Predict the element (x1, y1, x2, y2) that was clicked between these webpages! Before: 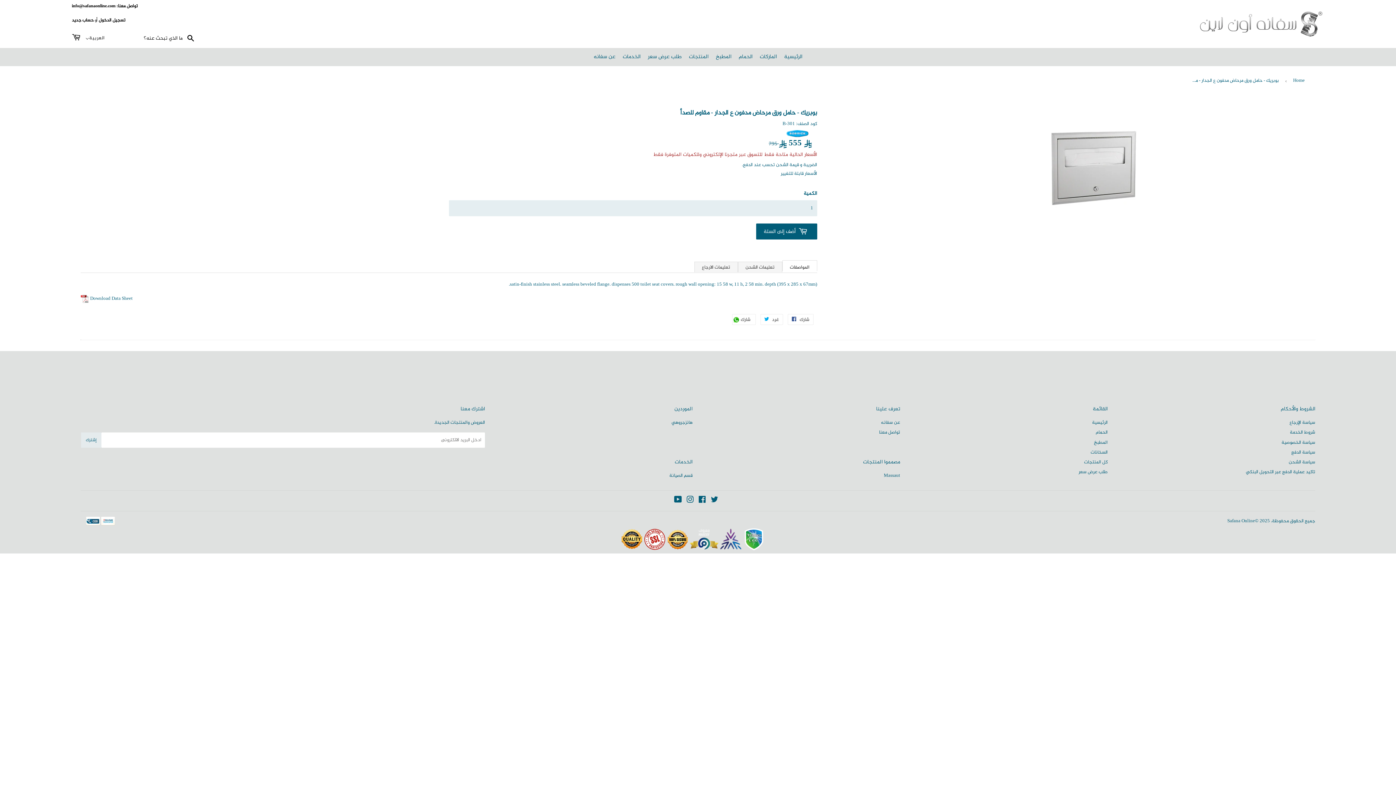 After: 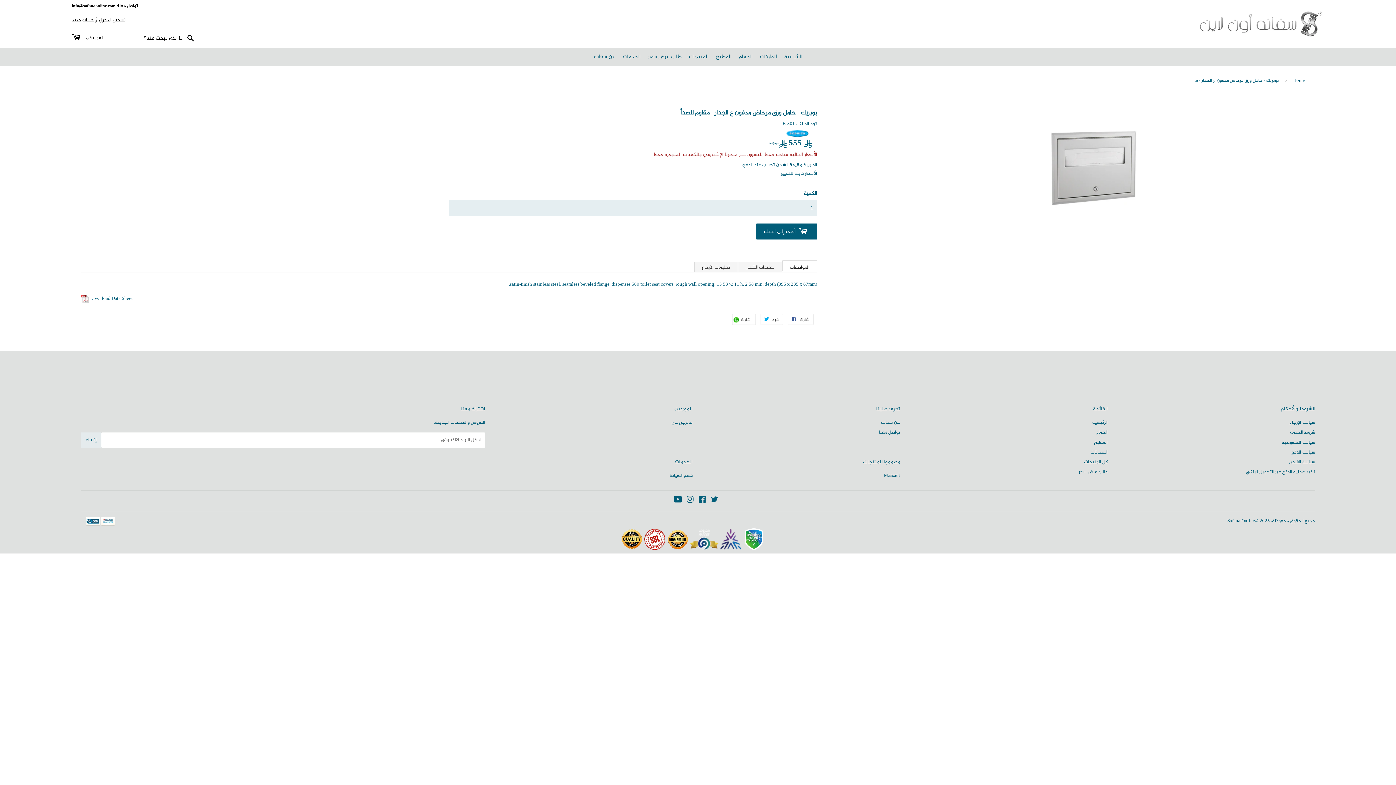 Action: label:   bbox: (665, 535, 688, 543)